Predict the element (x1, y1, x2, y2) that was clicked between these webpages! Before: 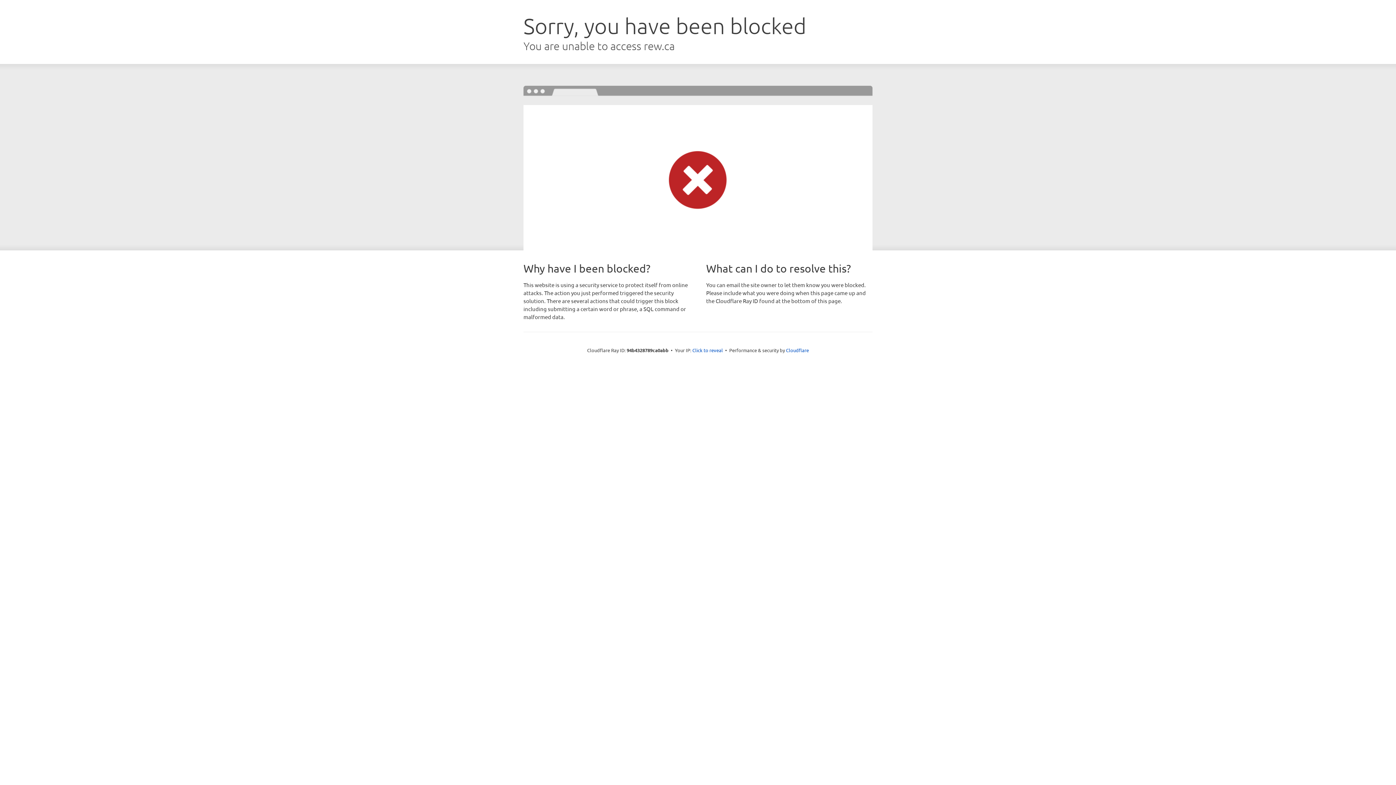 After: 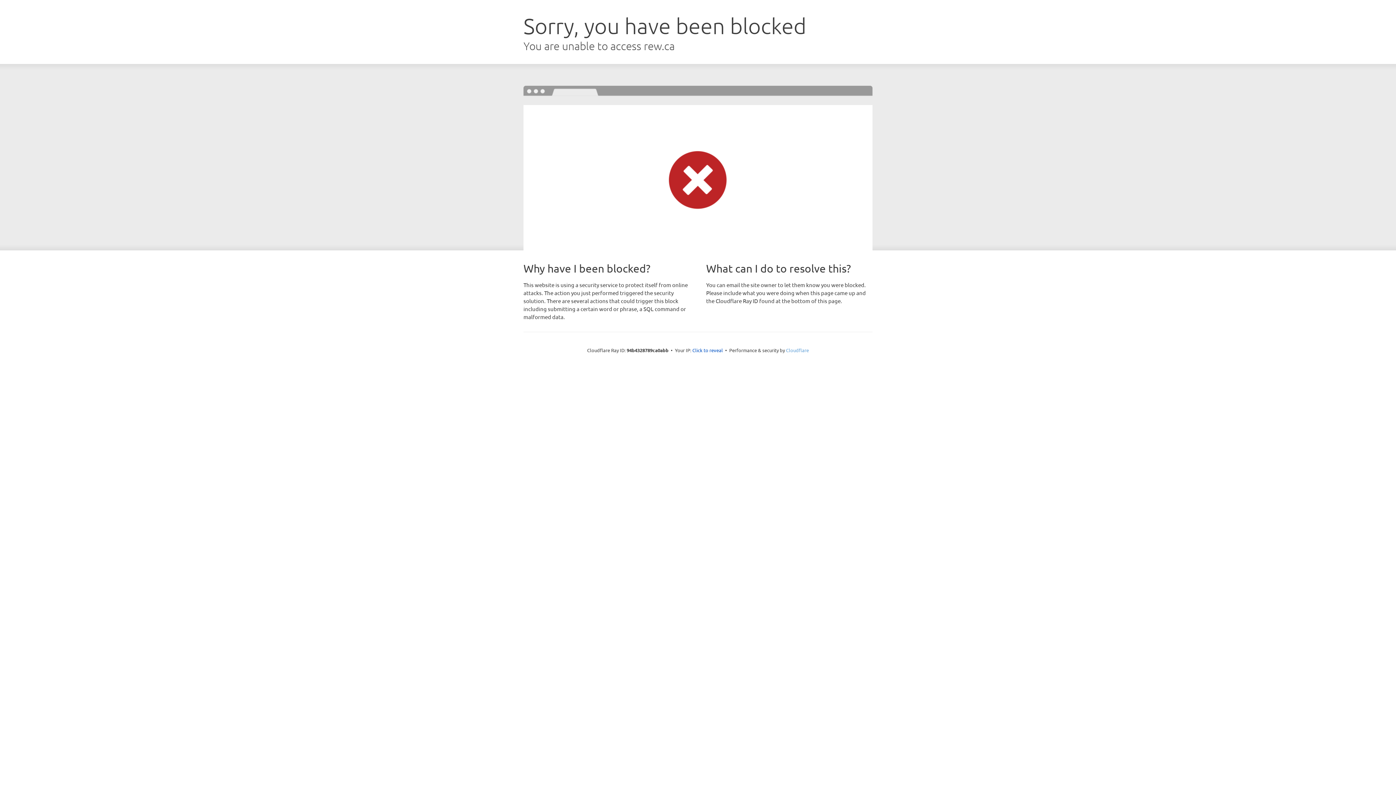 Action: label: Cloudflare bbox: (786, 347, 809, 353)